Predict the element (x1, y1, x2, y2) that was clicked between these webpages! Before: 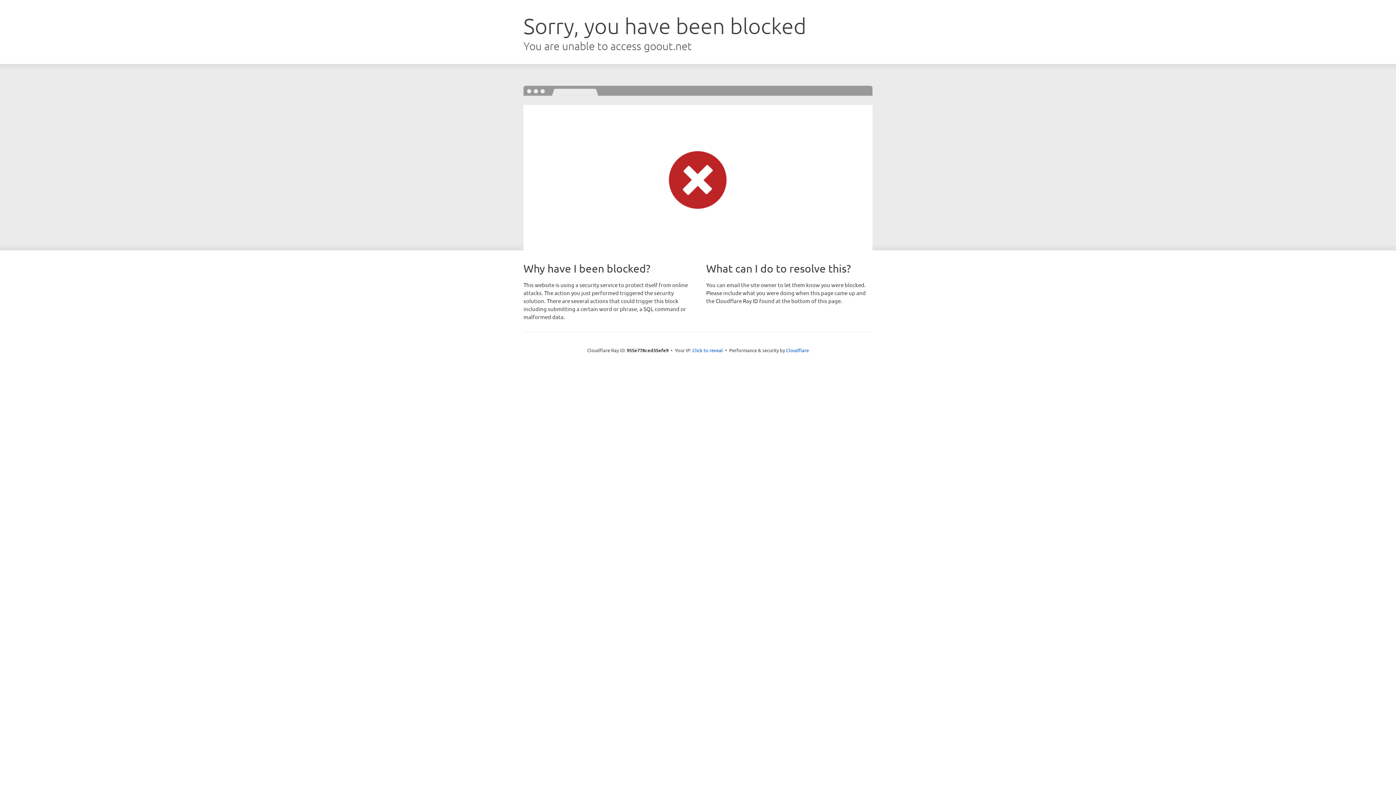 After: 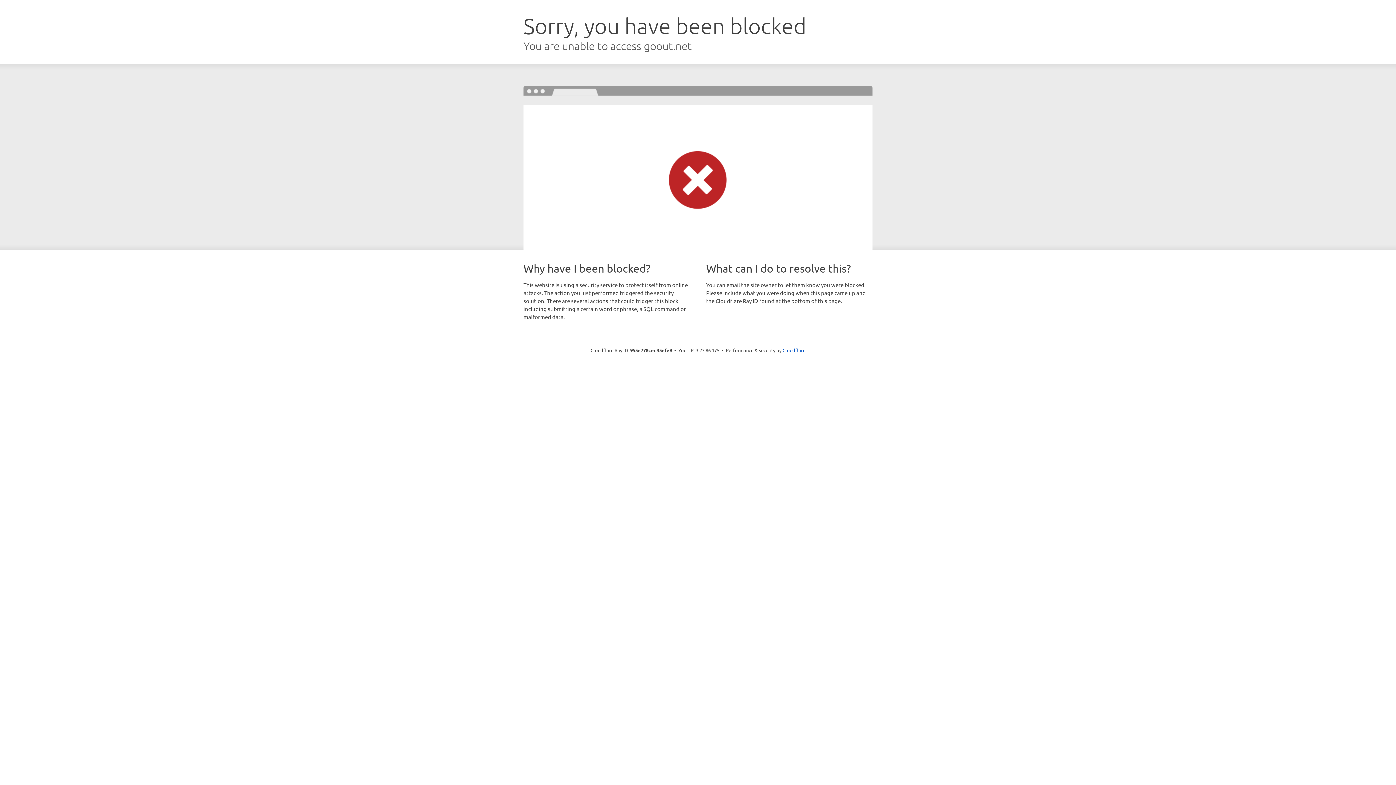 Action: bbox: (692, 346, 723, 353) label: Click to reveal